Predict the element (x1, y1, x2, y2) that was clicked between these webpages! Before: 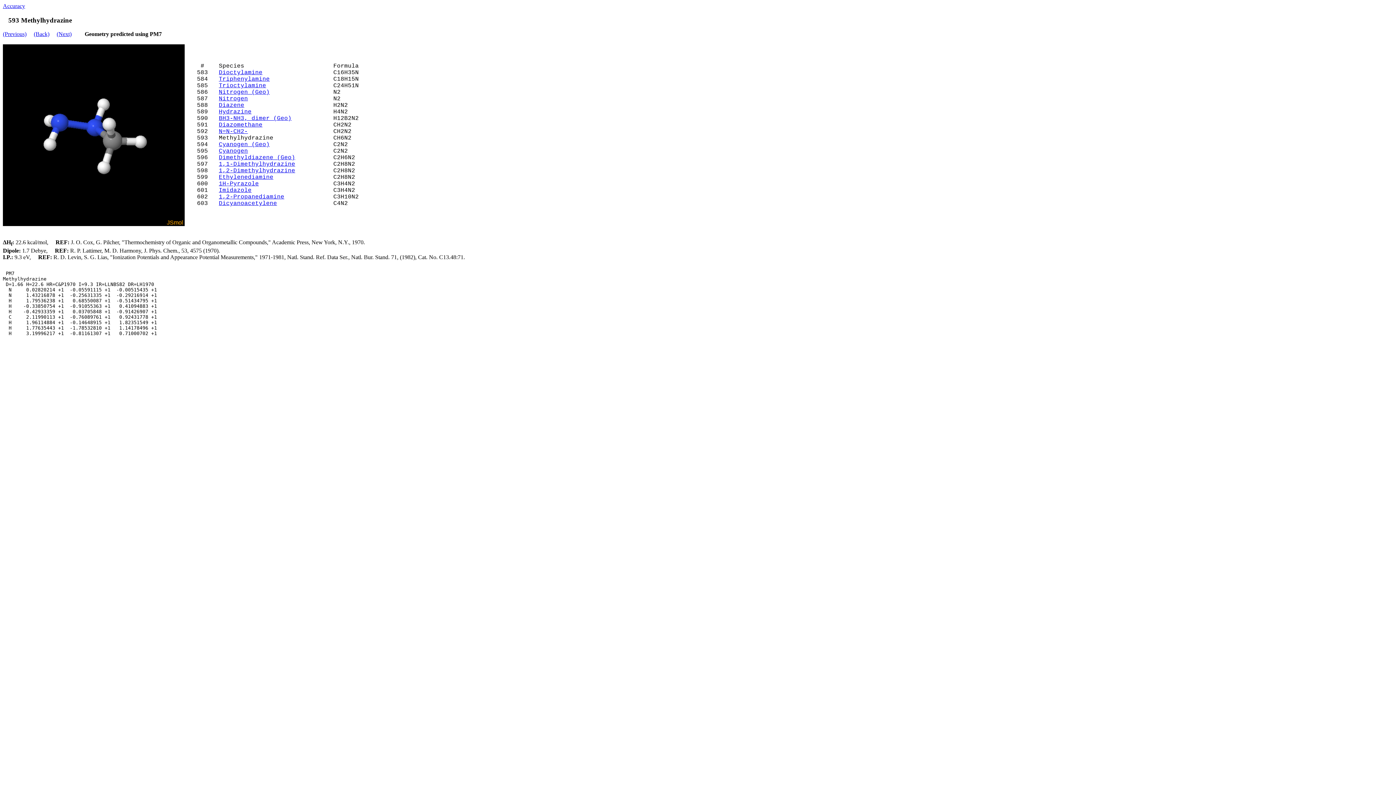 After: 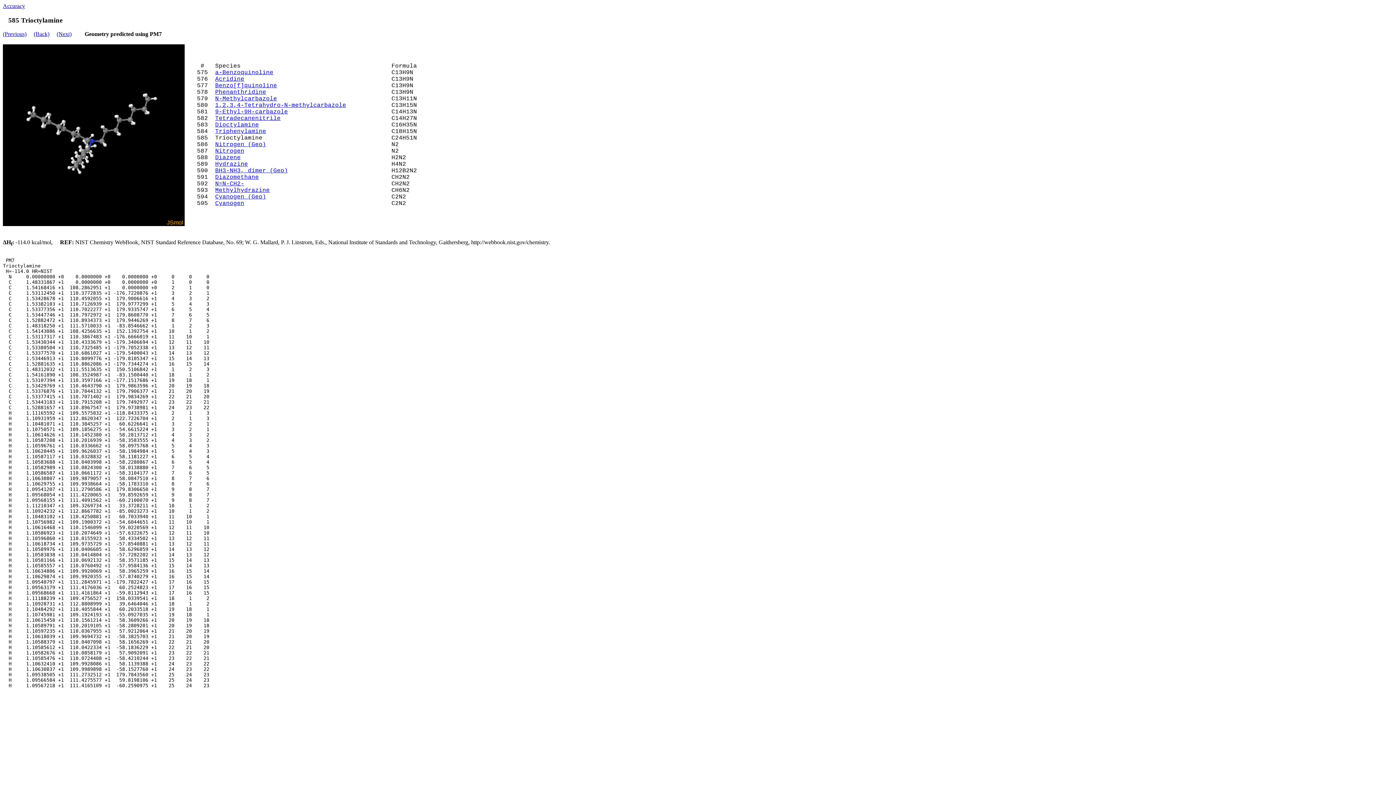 Action: label: Trioctylamine bbox: (218, 82, 266, 89)